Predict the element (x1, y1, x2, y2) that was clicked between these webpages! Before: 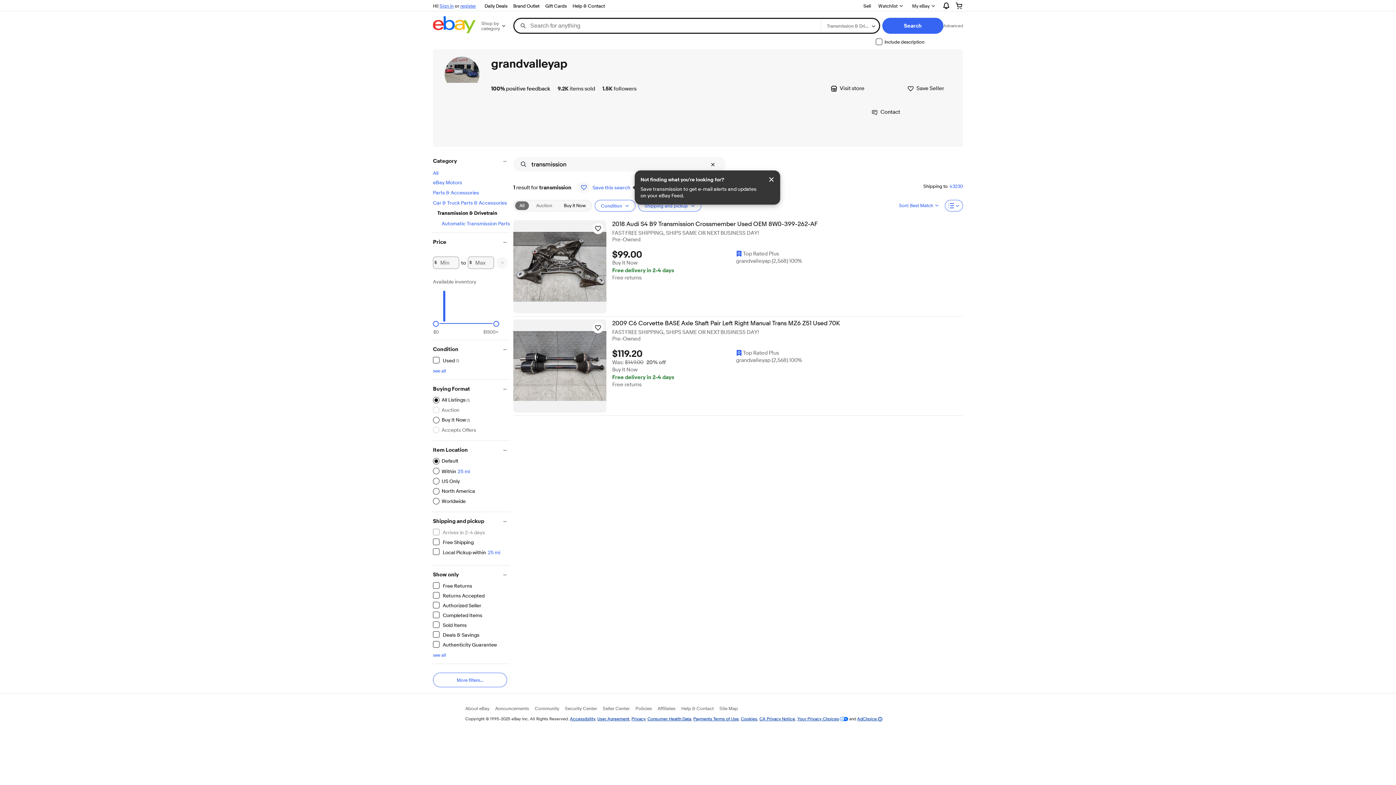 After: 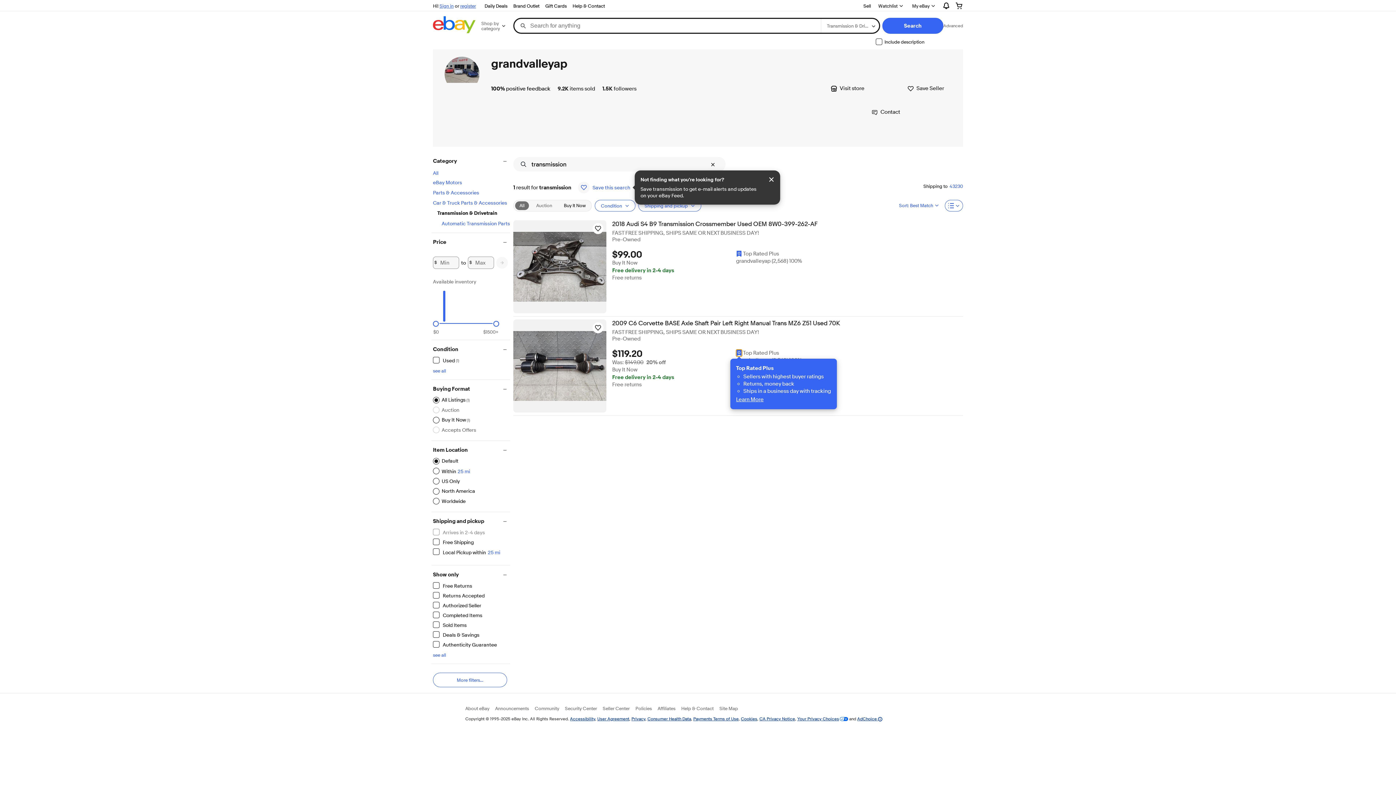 Action: label: Top Rated Plus bbox: (736, 349, 742, 356)